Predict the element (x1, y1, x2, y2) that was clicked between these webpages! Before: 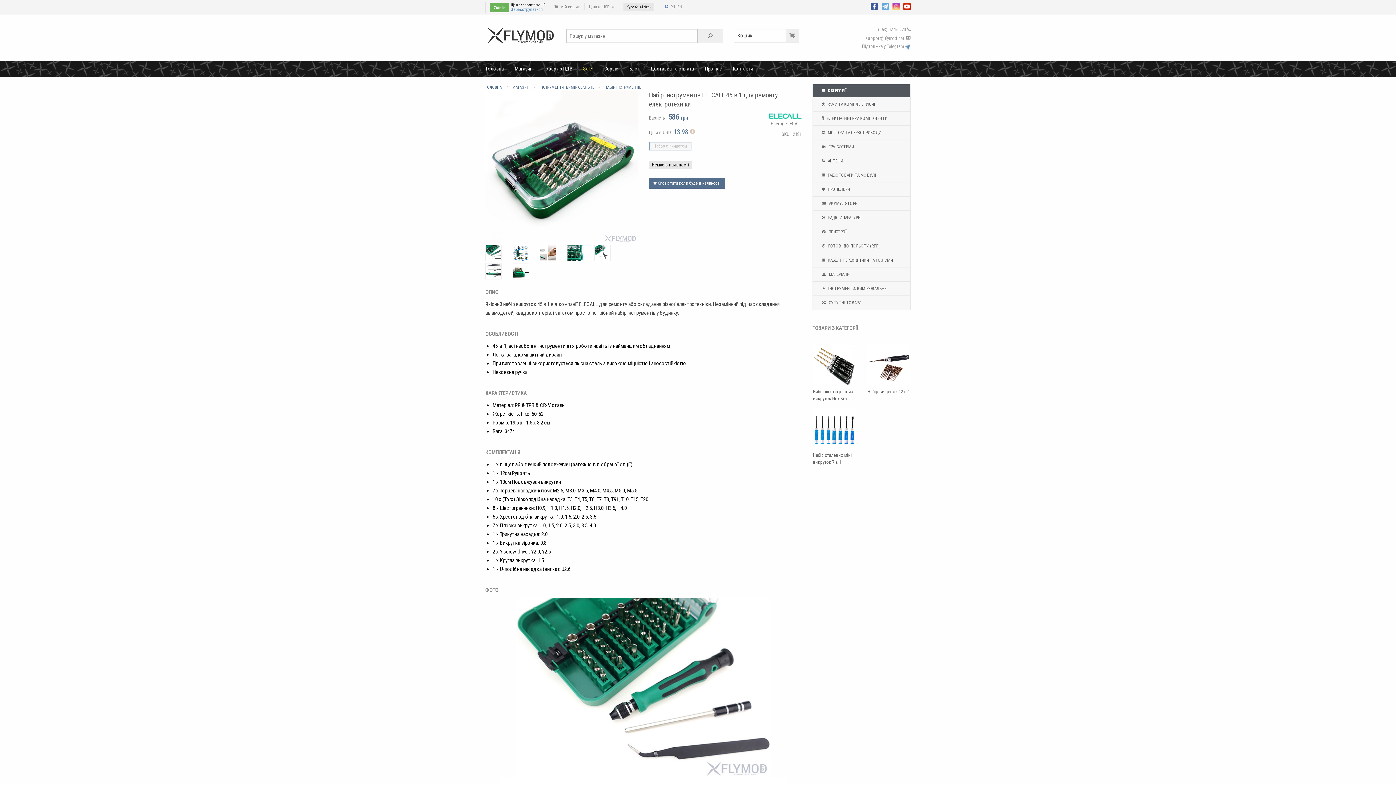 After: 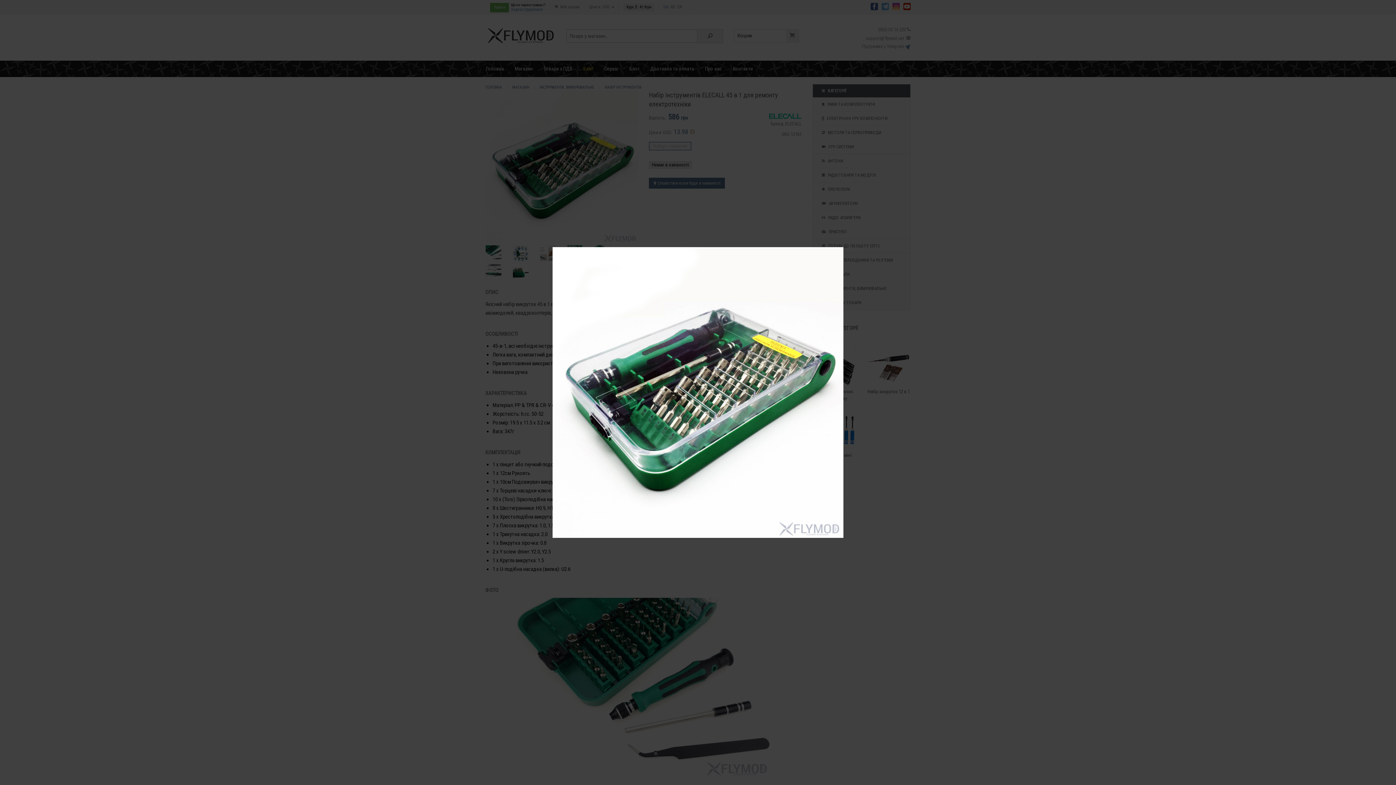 Action: bbox: (485, 162, 638, 169)